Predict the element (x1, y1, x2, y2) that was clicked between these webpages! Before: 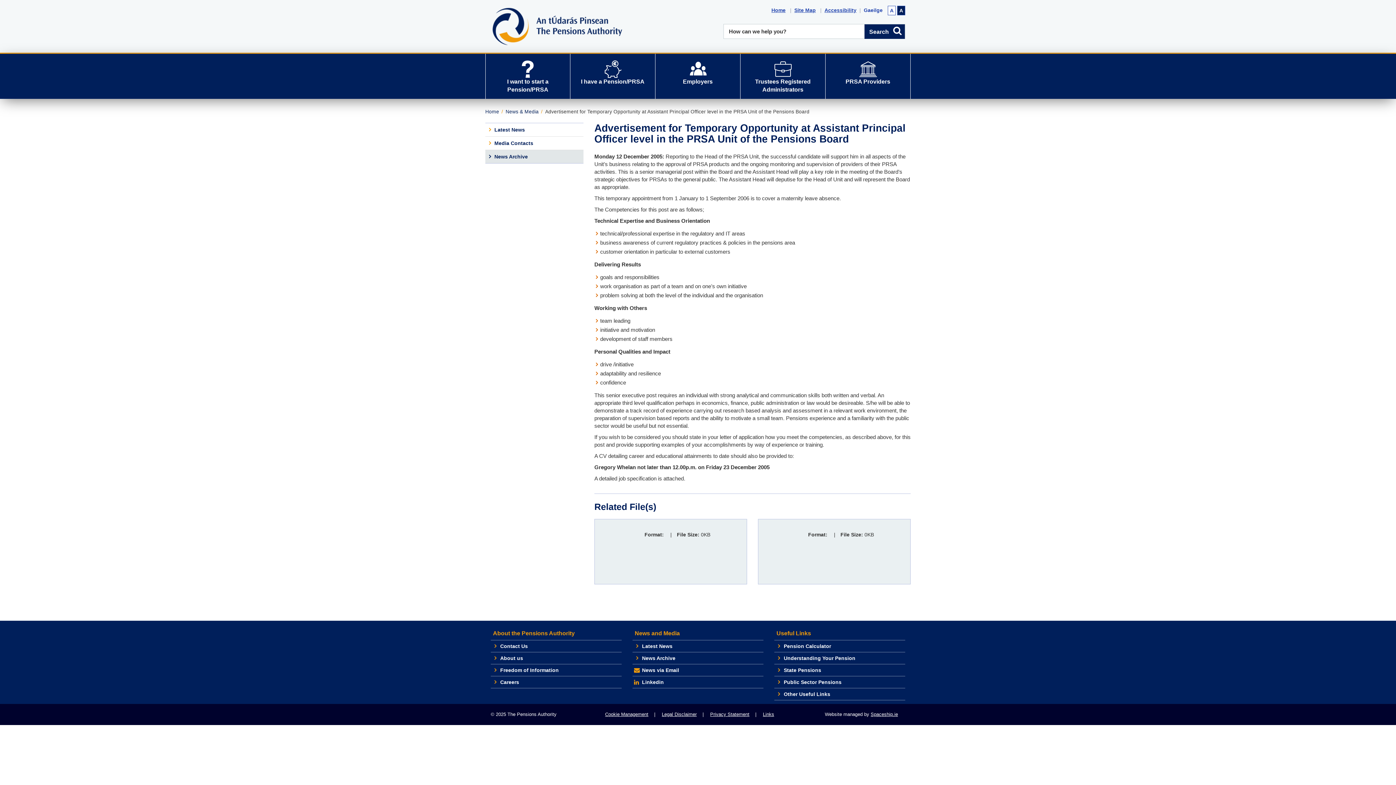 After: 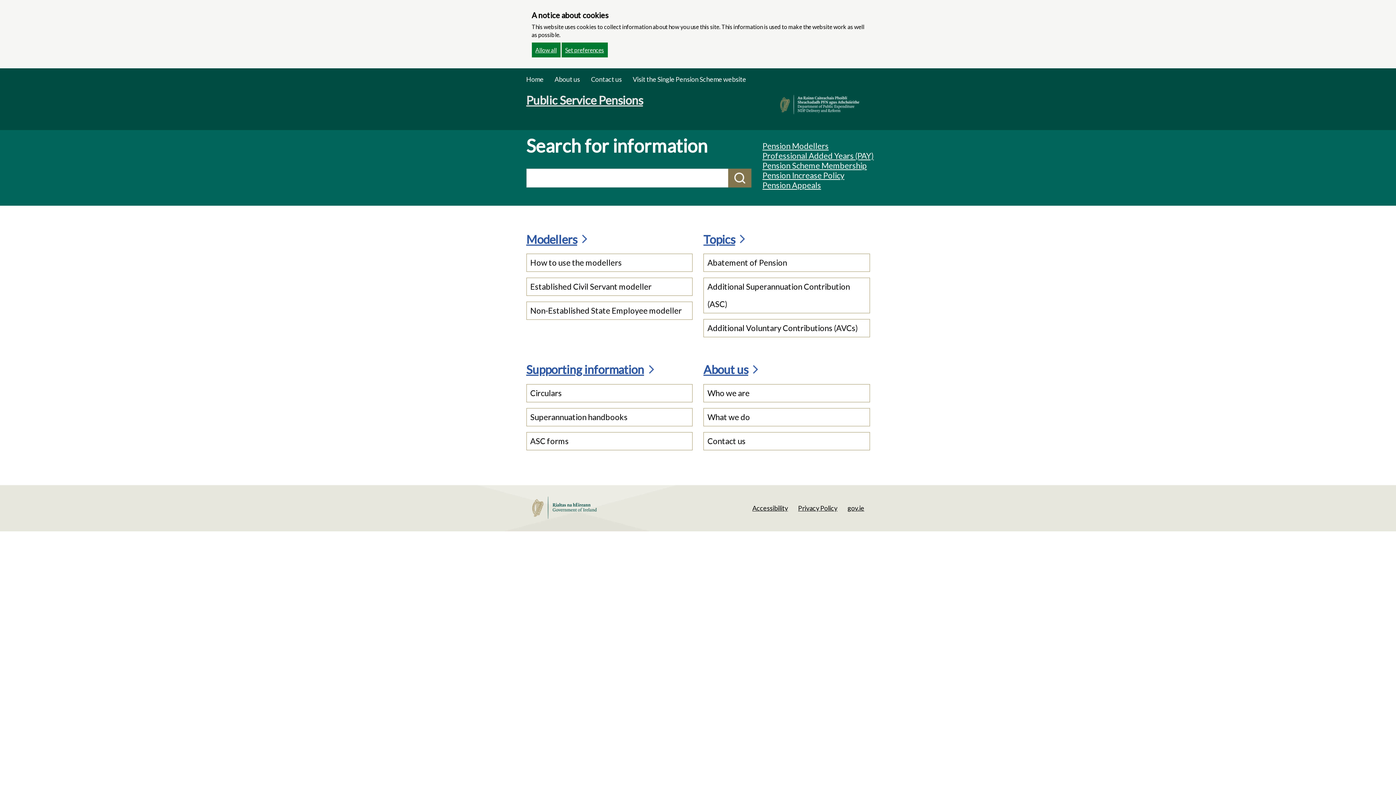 Action: bbox: (774, 676, 905, 688) label: Public Sector Pensions